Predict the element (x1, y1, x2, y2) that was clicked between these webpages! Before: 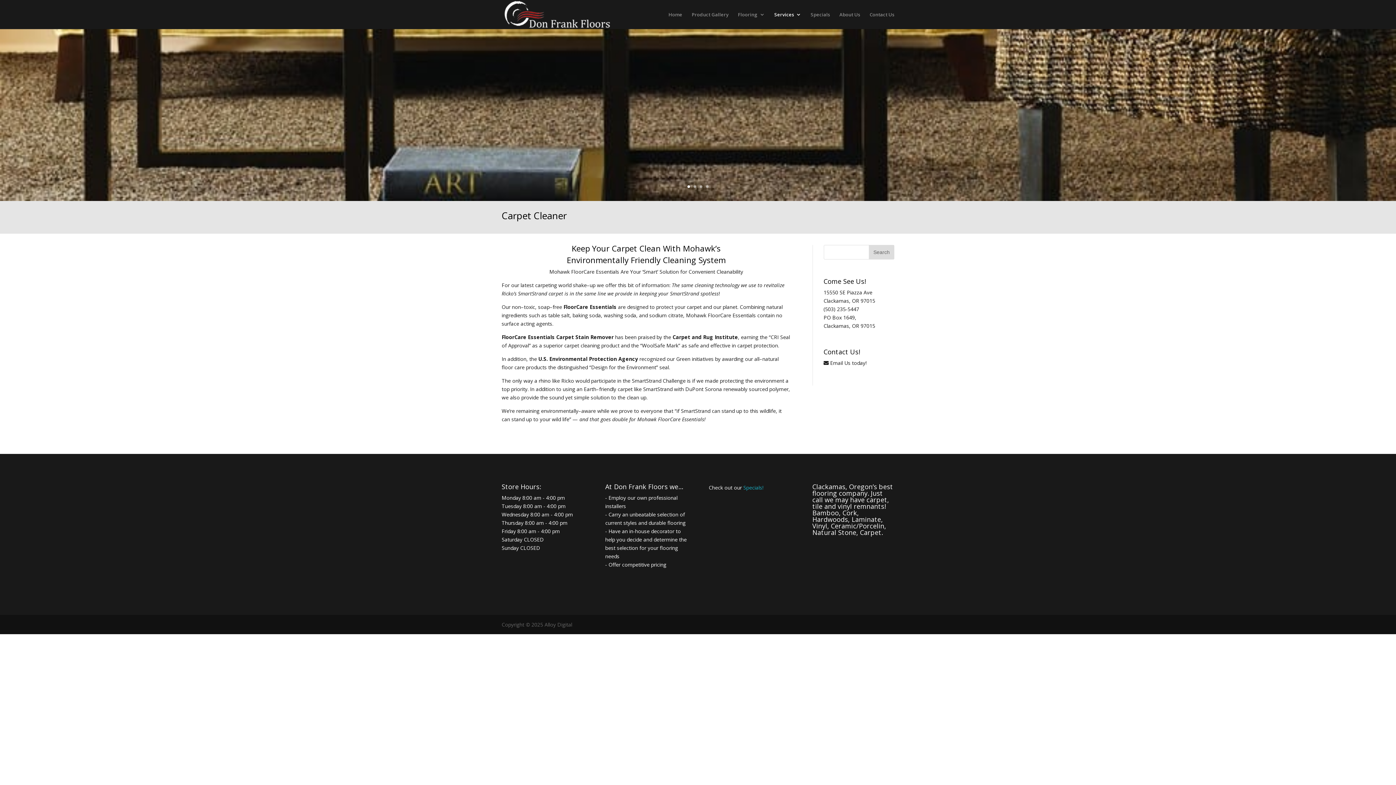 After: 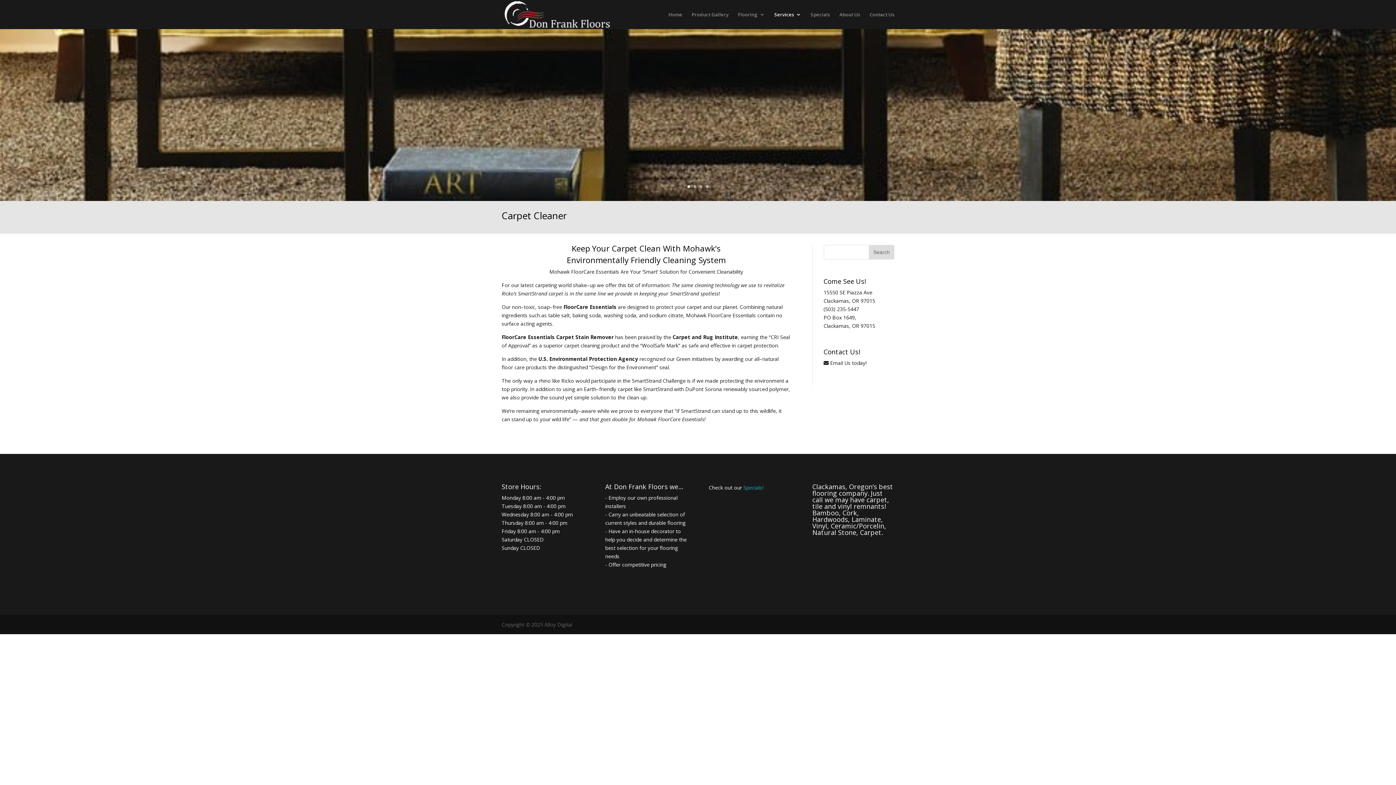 Action: label:  Email Us today! bbox: (823, 359, 866, 366)